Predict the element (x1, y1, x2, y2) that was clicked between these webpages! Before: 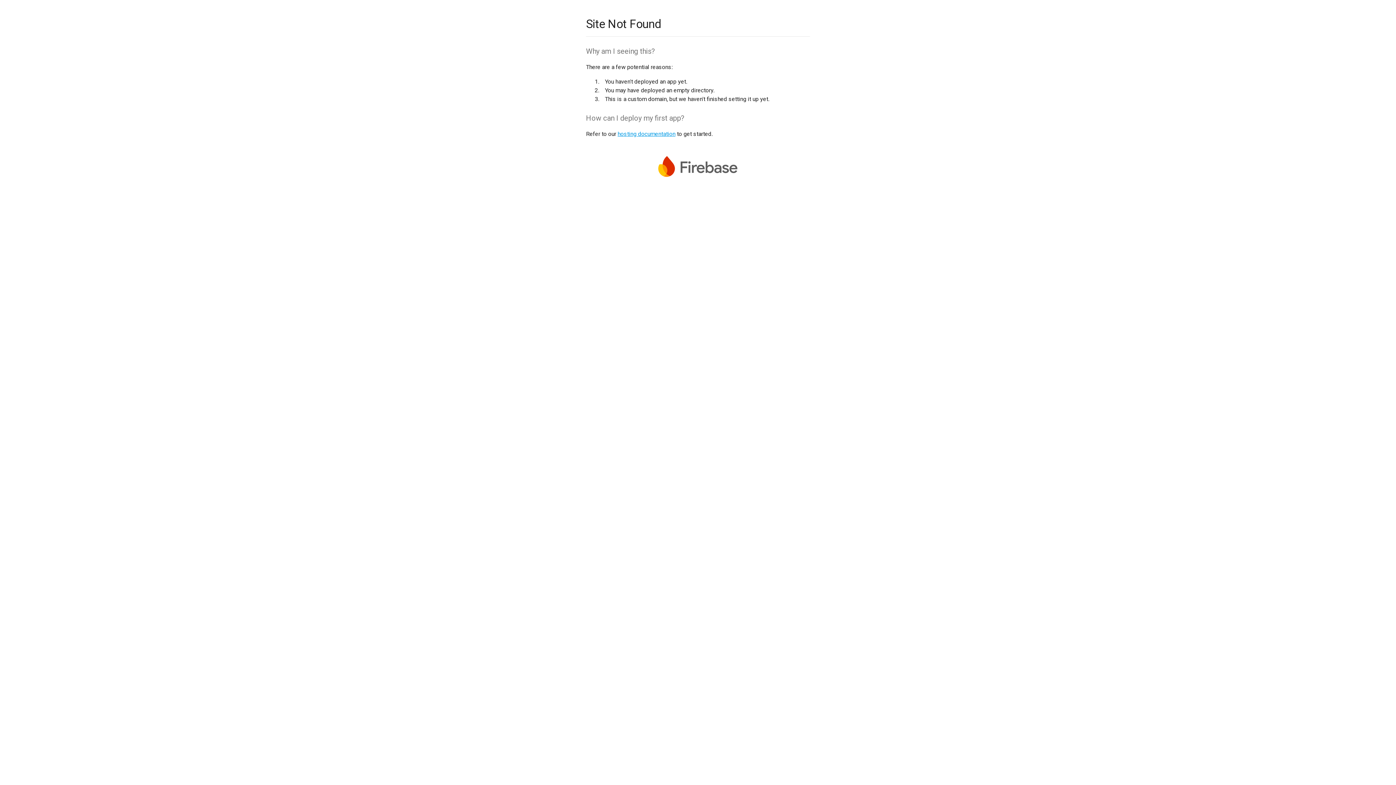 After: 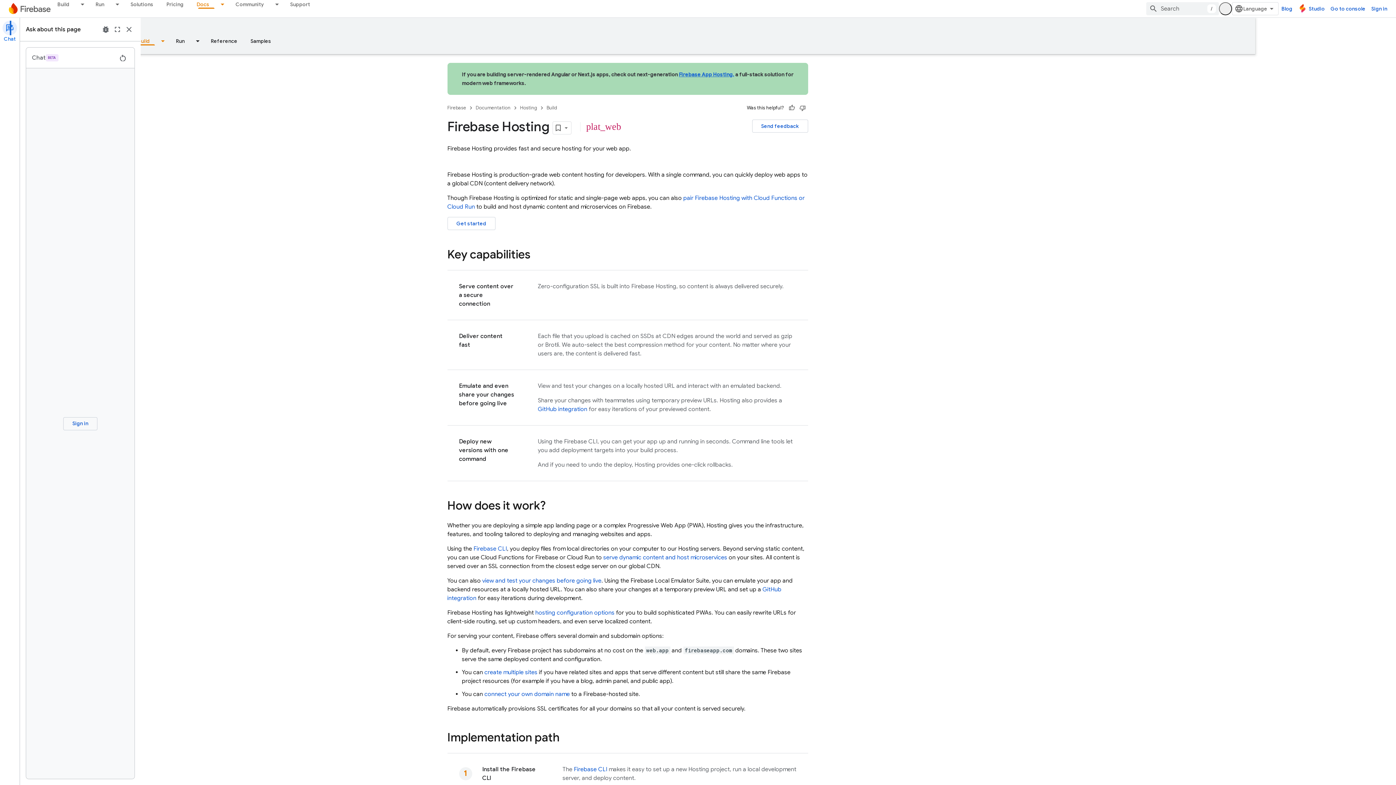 Action: label: hosting documentation bbox: (617, 130, 675, 137)